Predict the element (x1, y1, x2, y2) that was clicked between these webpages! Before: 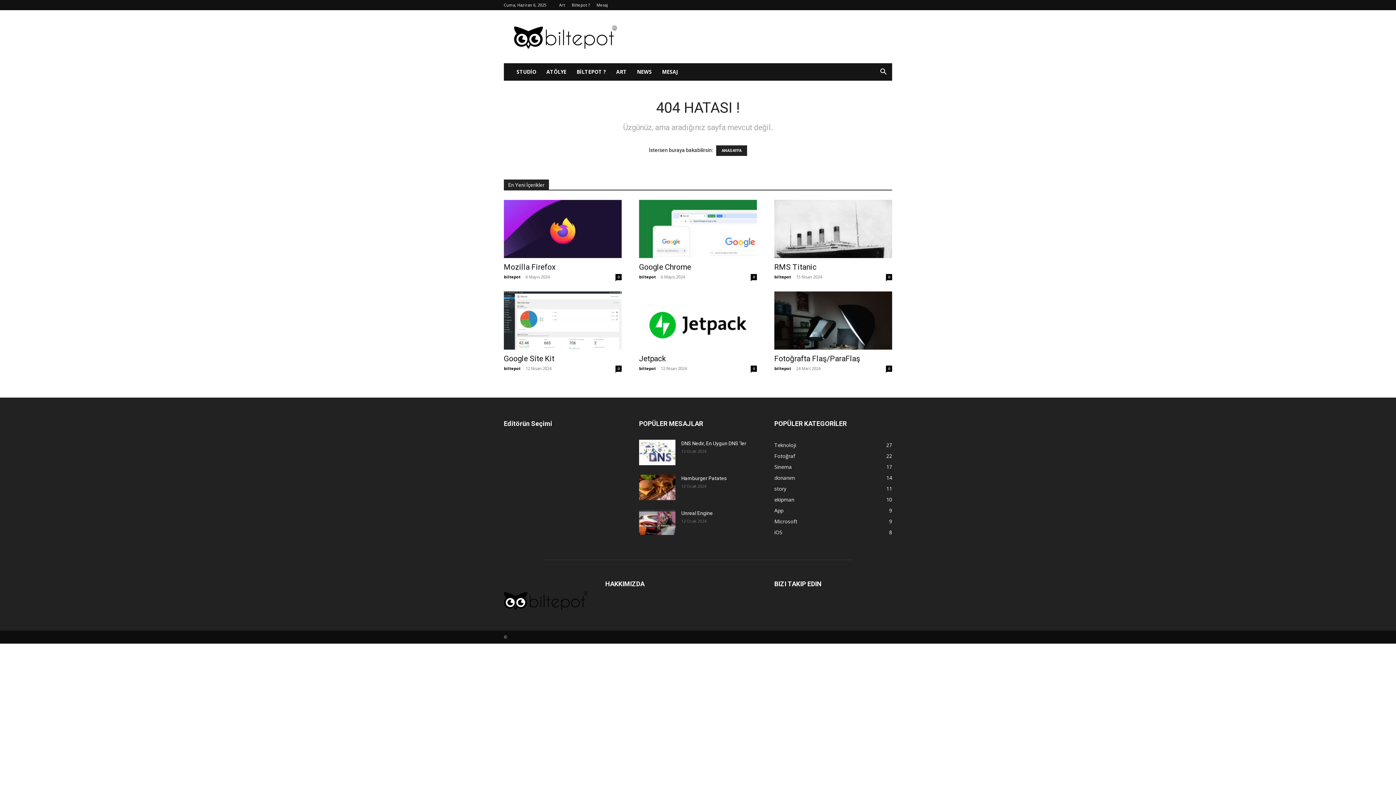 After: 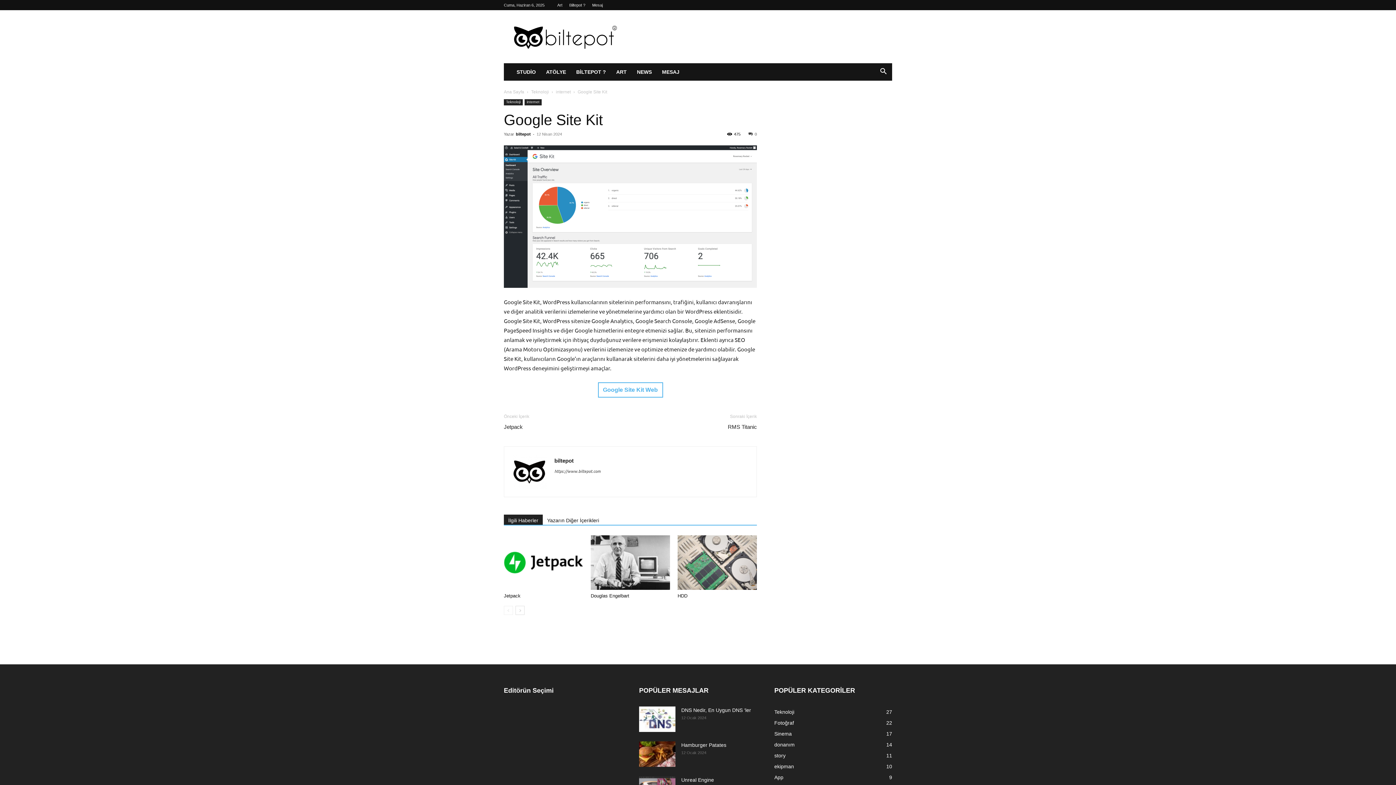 Action: label: Google Site Kit bbox: (504, 354, 554, 363)